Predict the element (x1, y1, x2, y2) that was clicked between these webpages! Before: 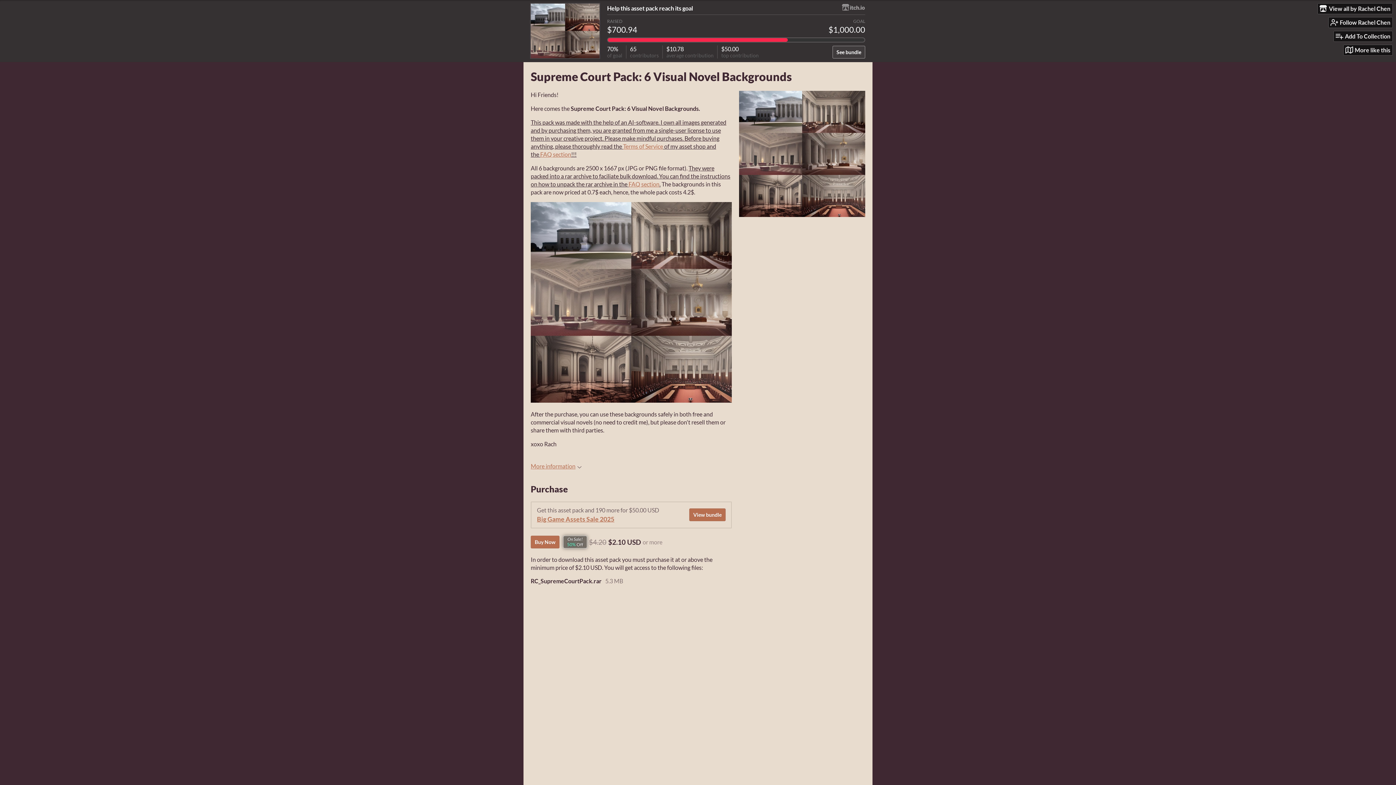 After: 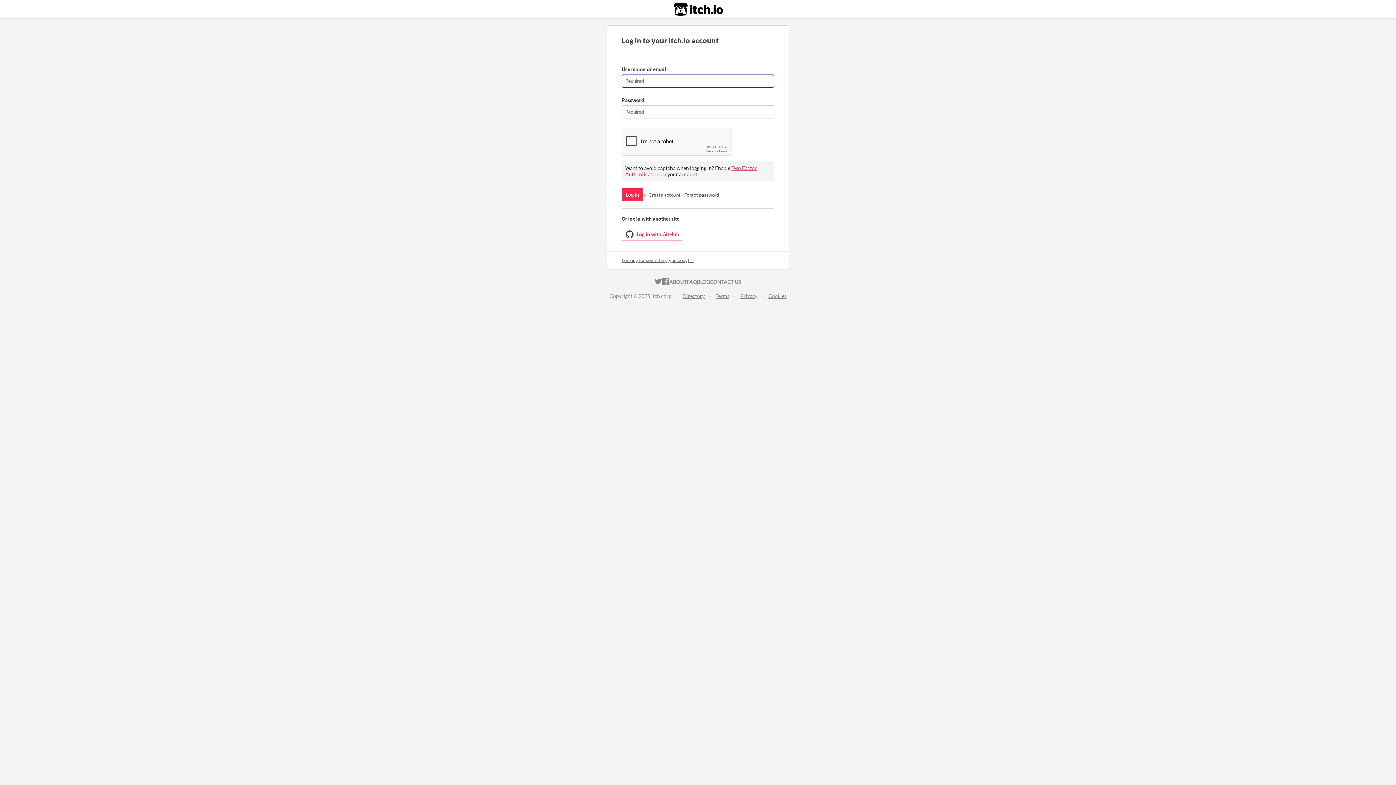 Action: label: Follow Rachel Chen bbox: (1328, 17, 1392, 27)